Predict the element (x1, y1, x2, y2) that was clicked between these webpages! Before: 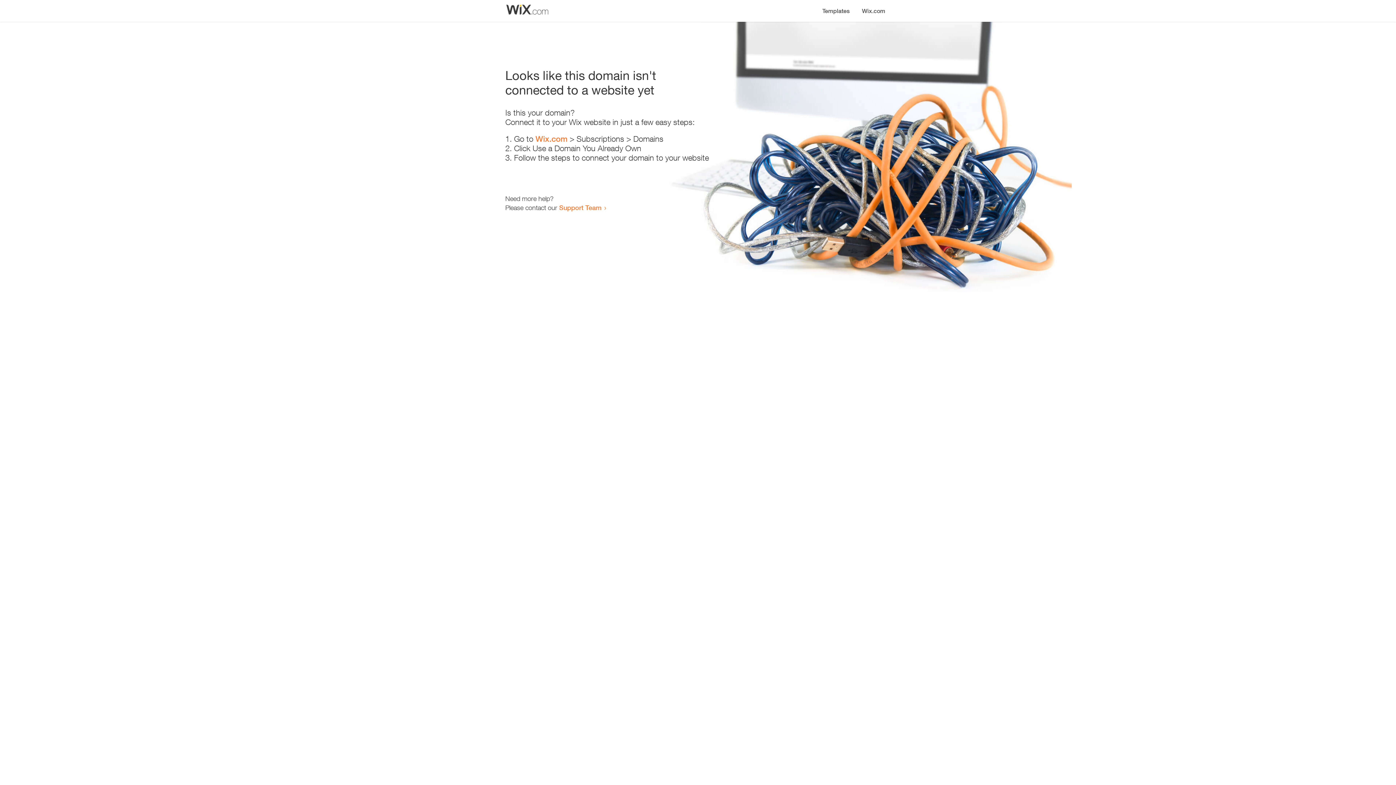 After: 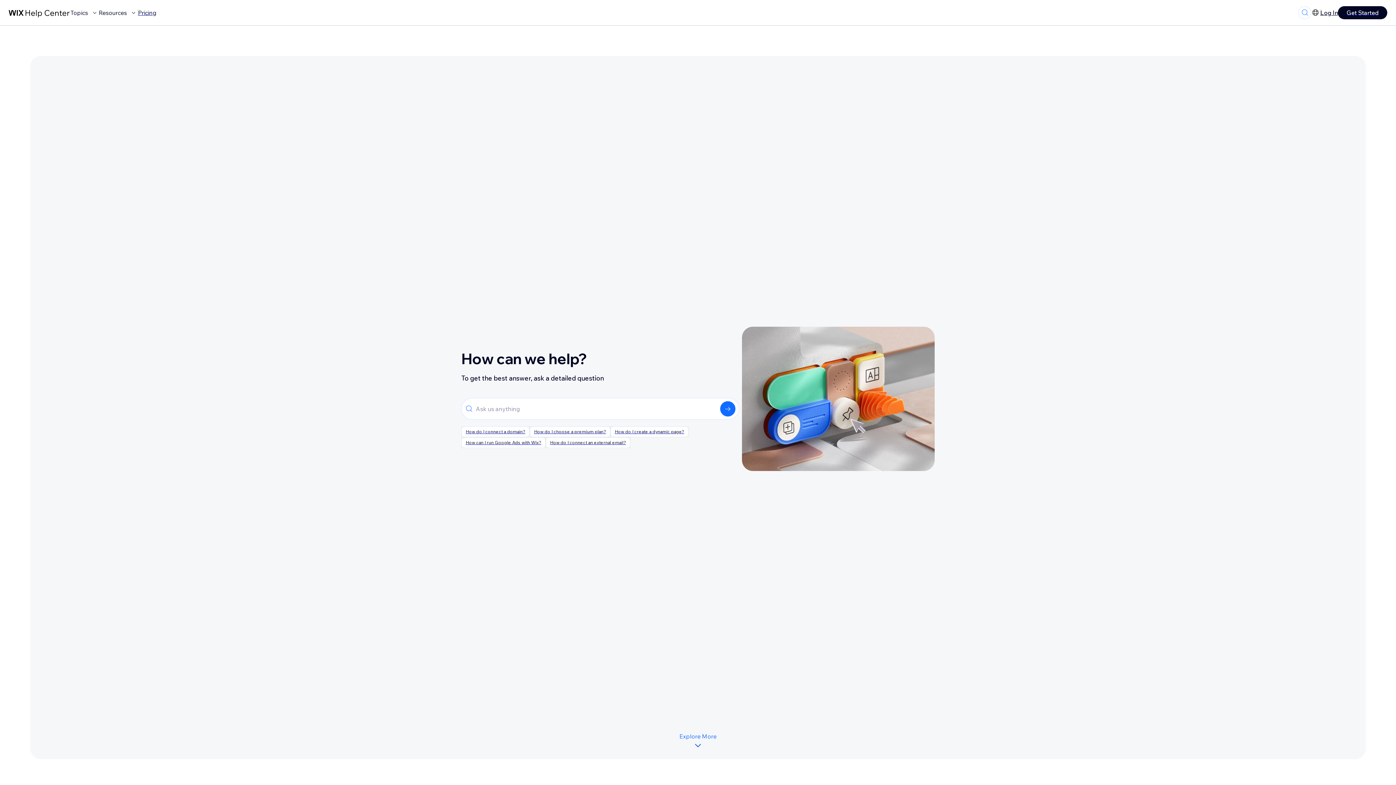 Action: bbox: (559, 203, 601, 211) label: Support Team